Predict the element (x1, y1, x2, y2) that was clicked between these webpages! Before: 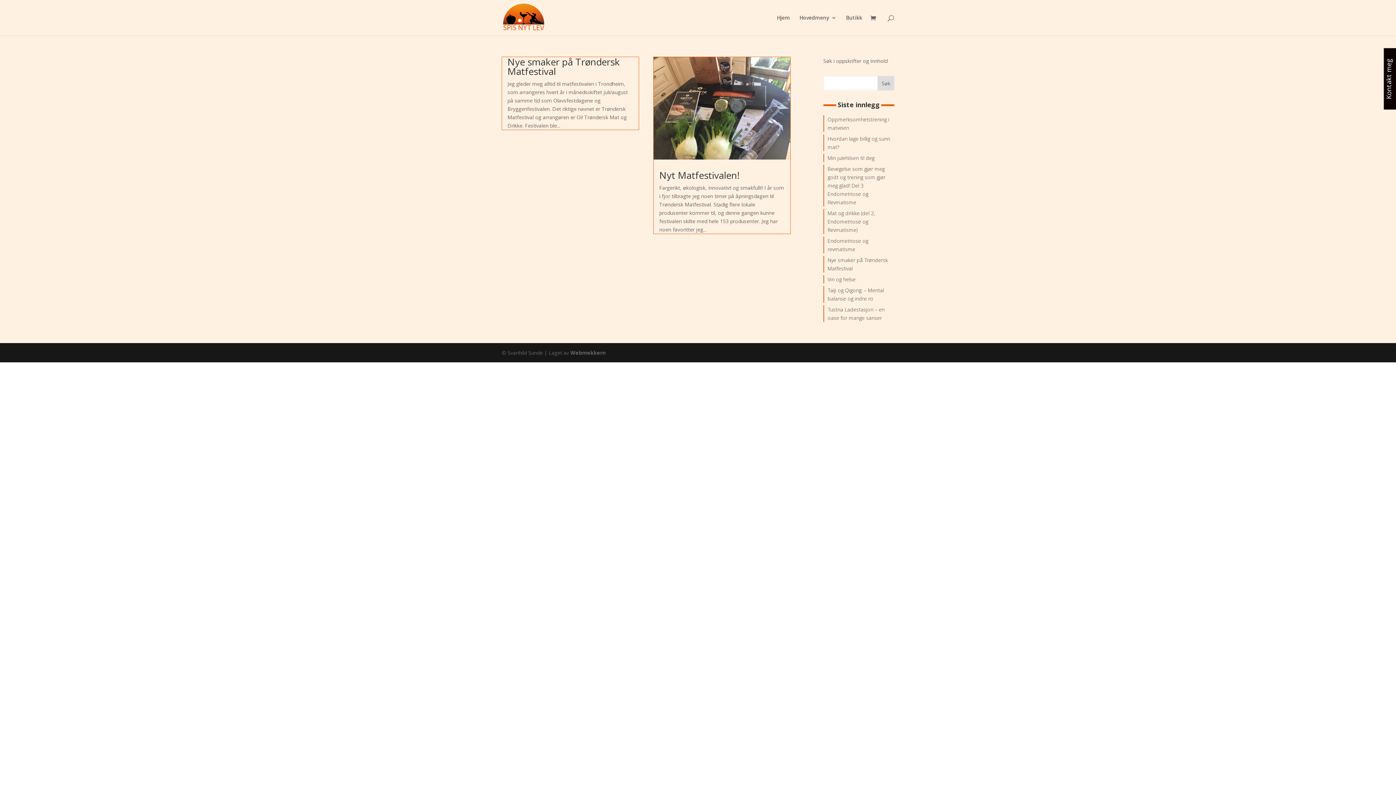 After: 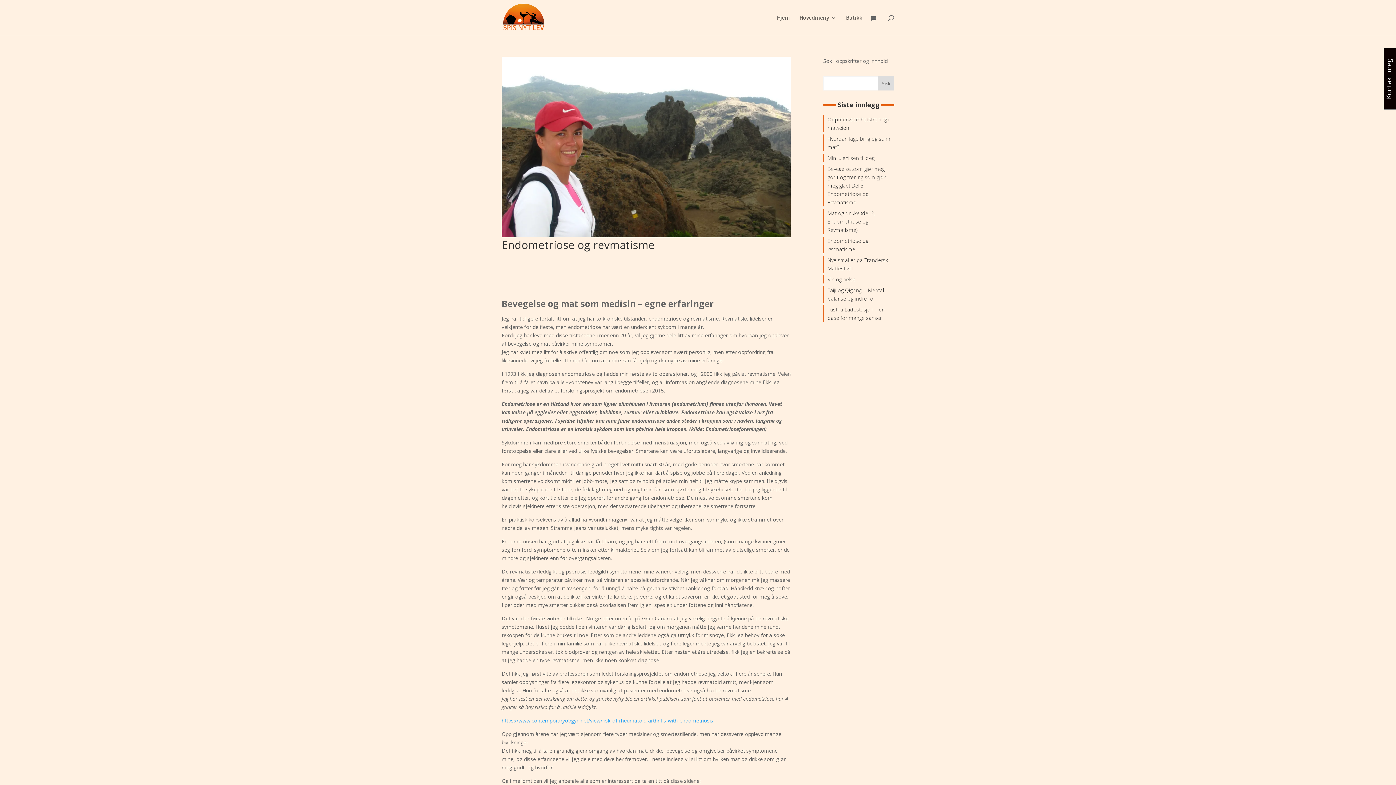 Action: bbox: (823, 236, 894, 253) label: Endometriose og revmatisme